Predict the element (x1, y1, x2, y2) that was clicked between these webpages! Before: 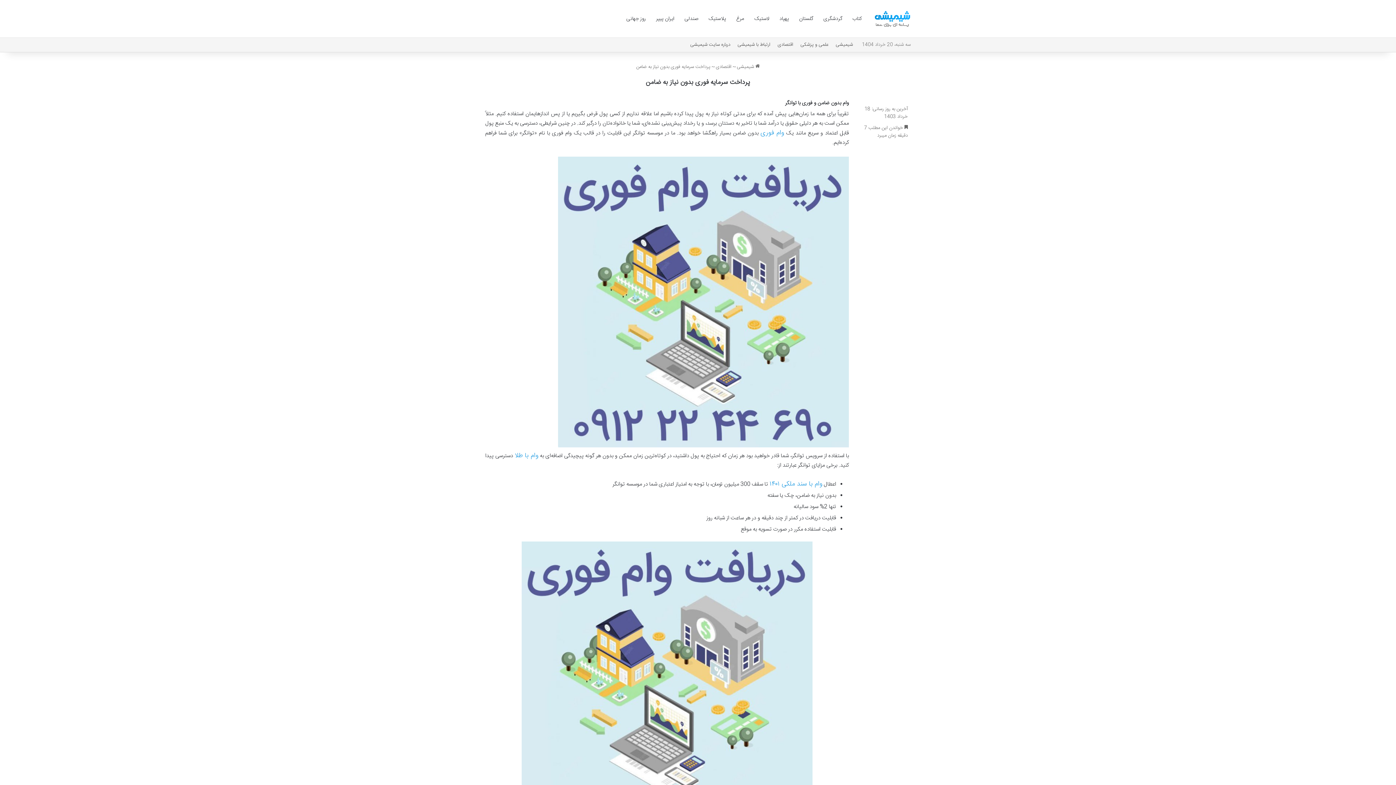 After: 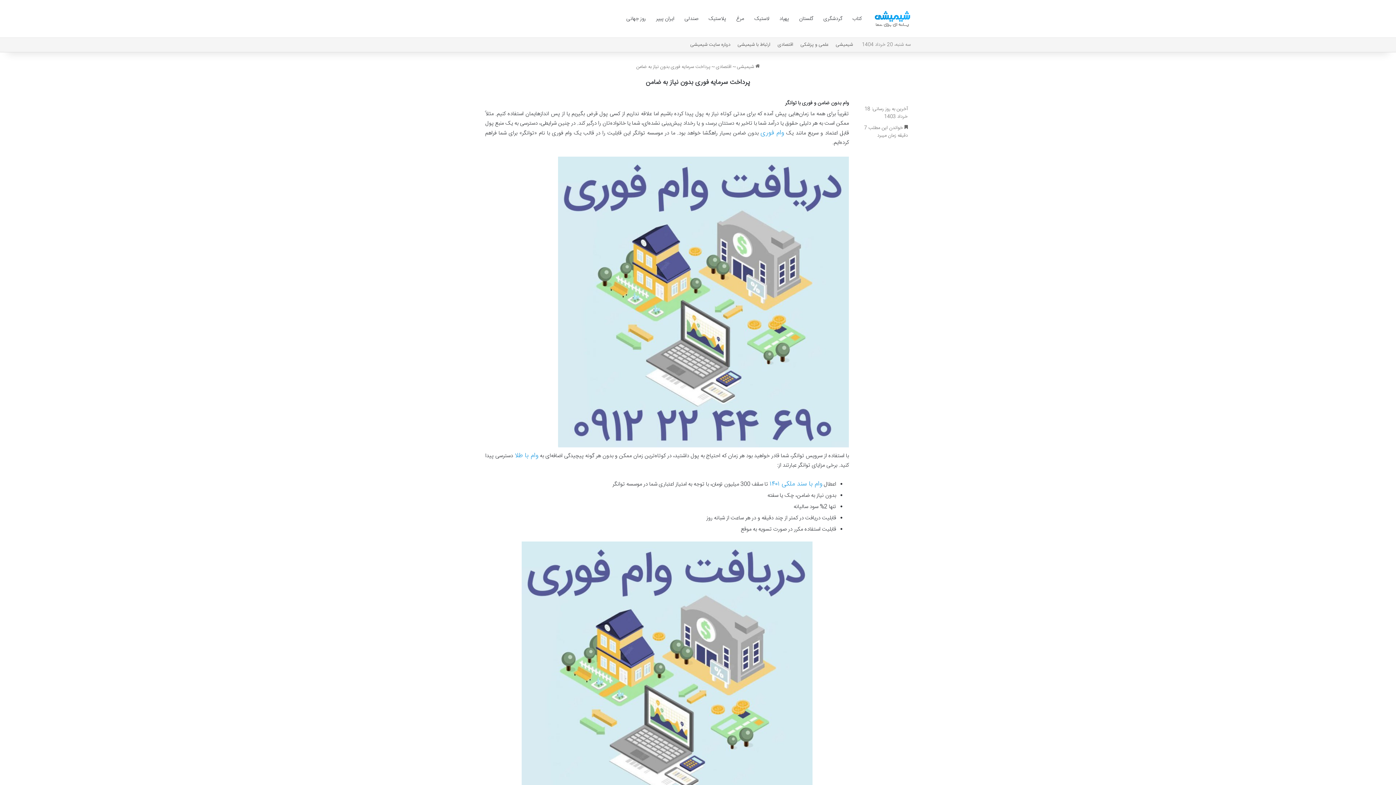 Action: label: وام با طلا bbox: (514, 450, 538, 461)